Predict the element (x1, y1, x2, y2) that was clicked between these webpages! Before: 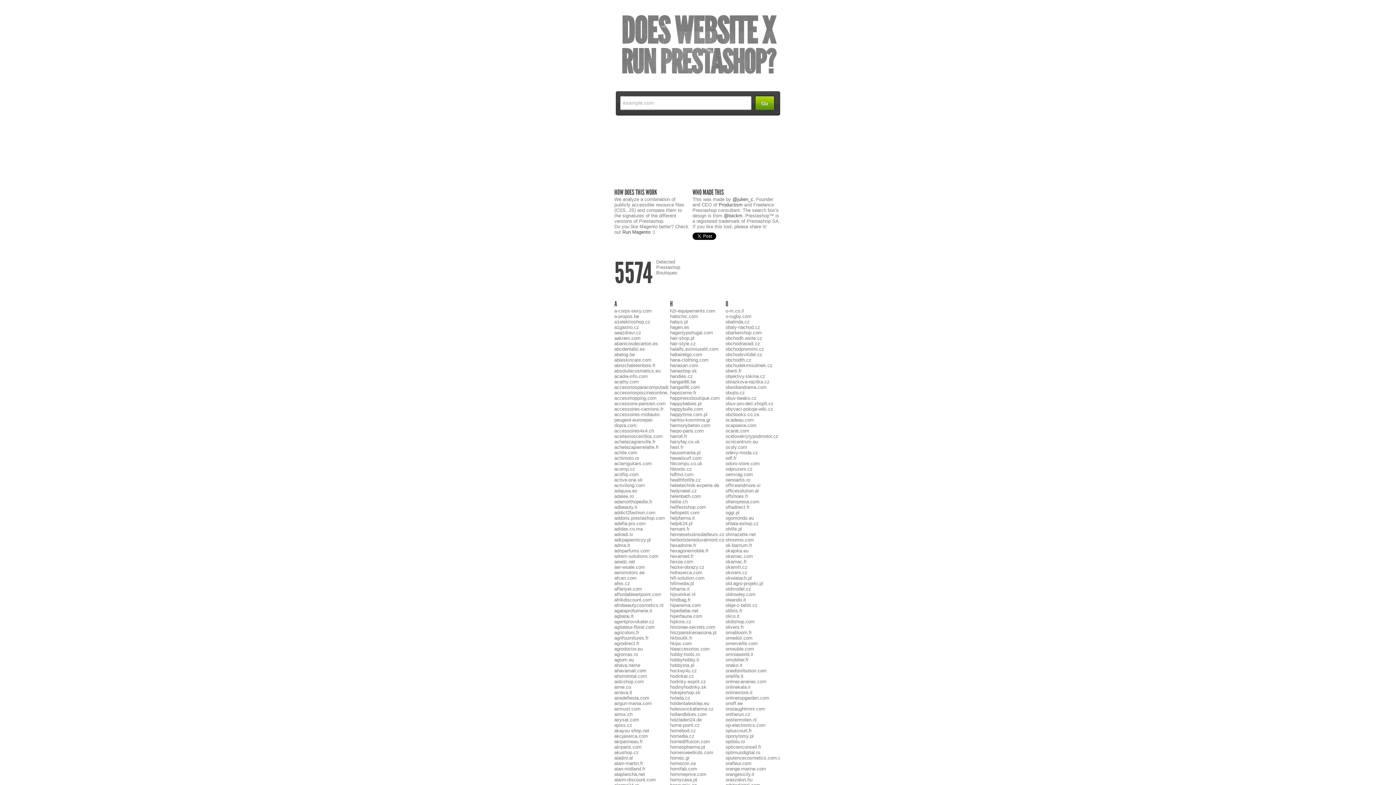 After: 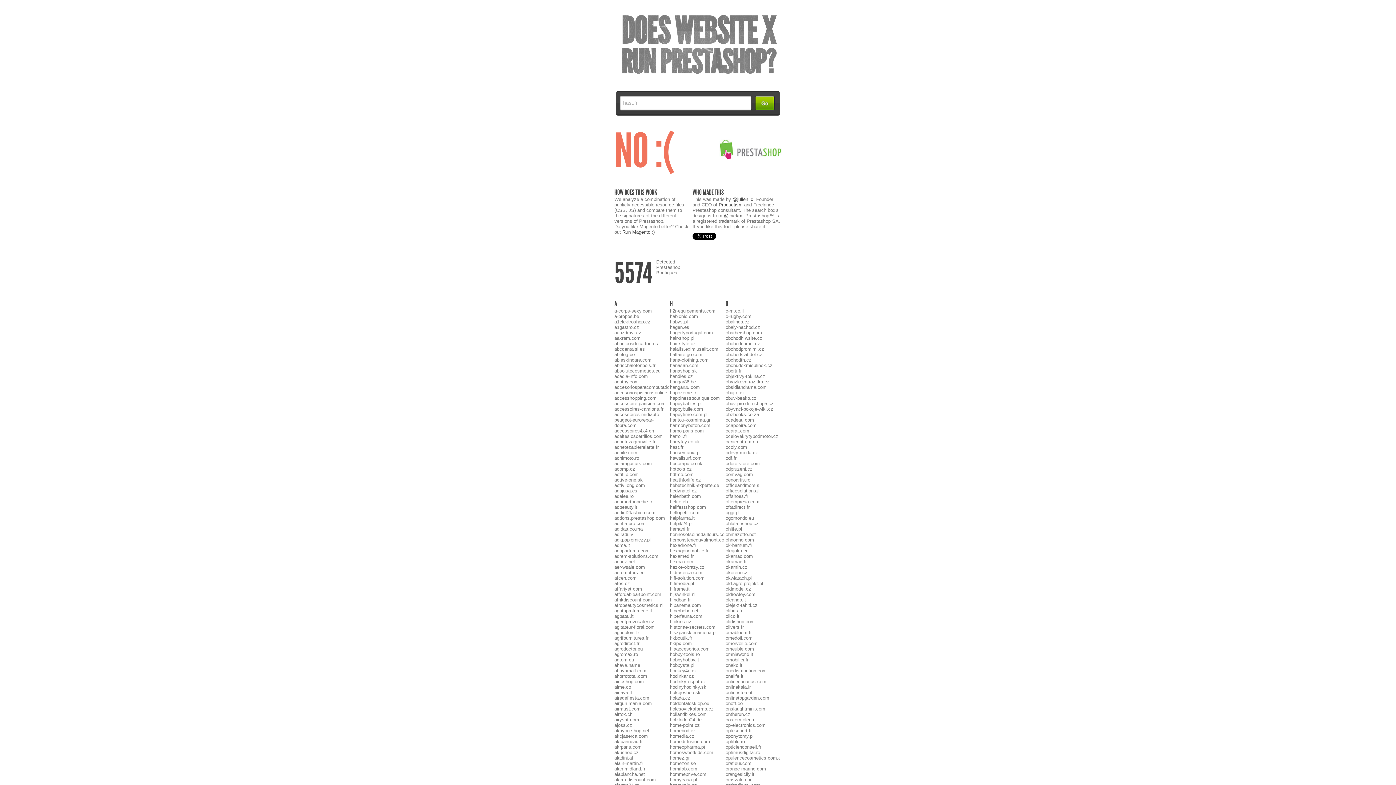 Action: label: hast.fr bbox: (670, 444, 683, 450)